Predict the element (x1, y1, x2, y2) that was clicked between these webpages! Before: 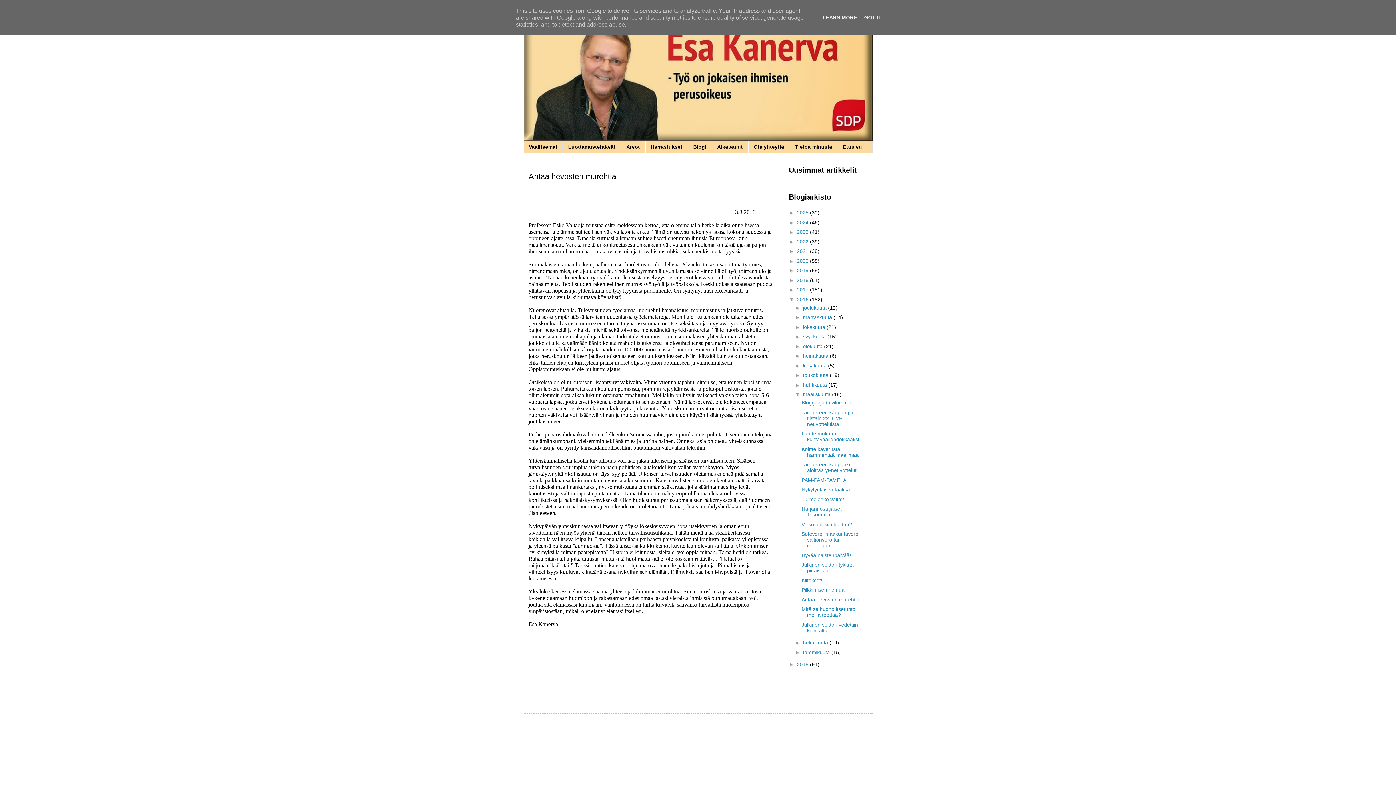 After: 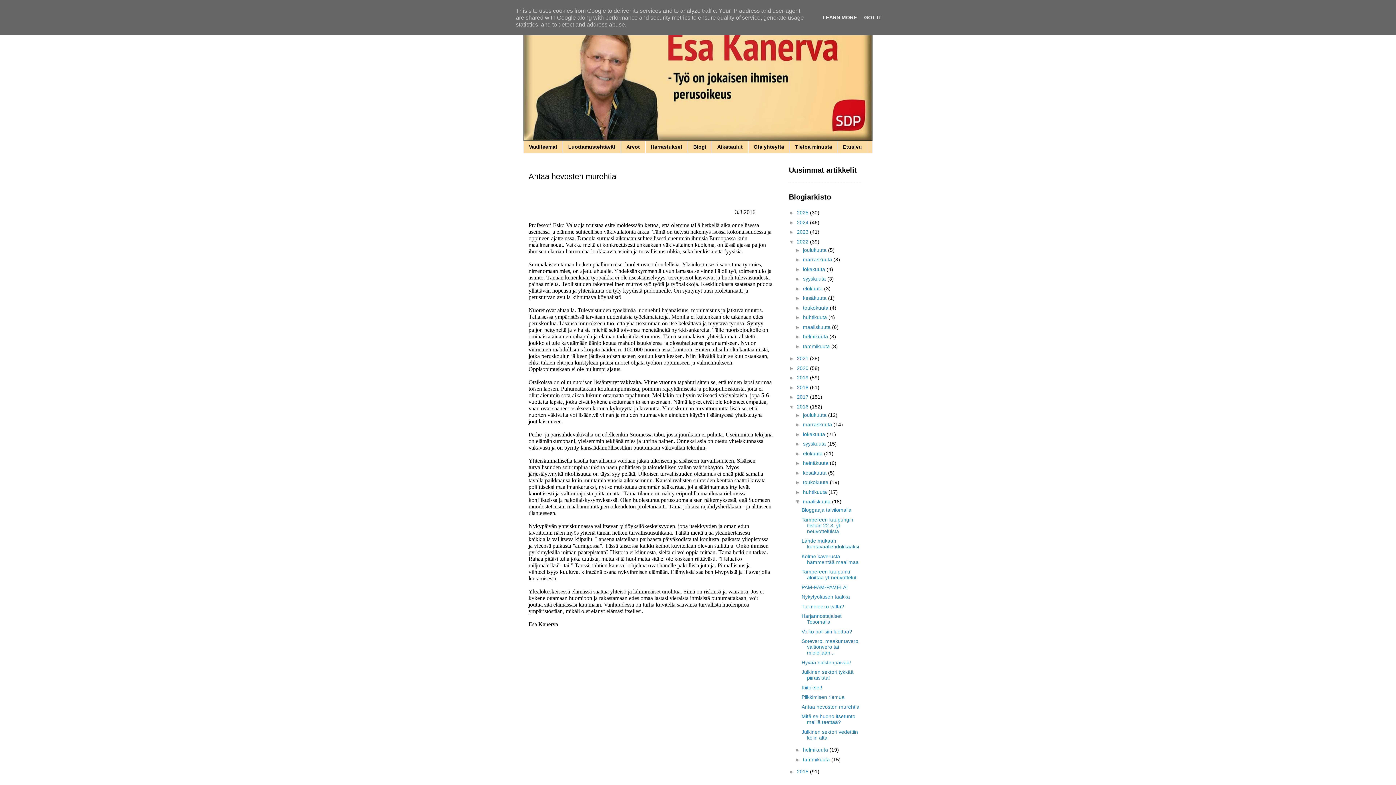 Action: bbox: (789, 238, 797, 244) label: ►  